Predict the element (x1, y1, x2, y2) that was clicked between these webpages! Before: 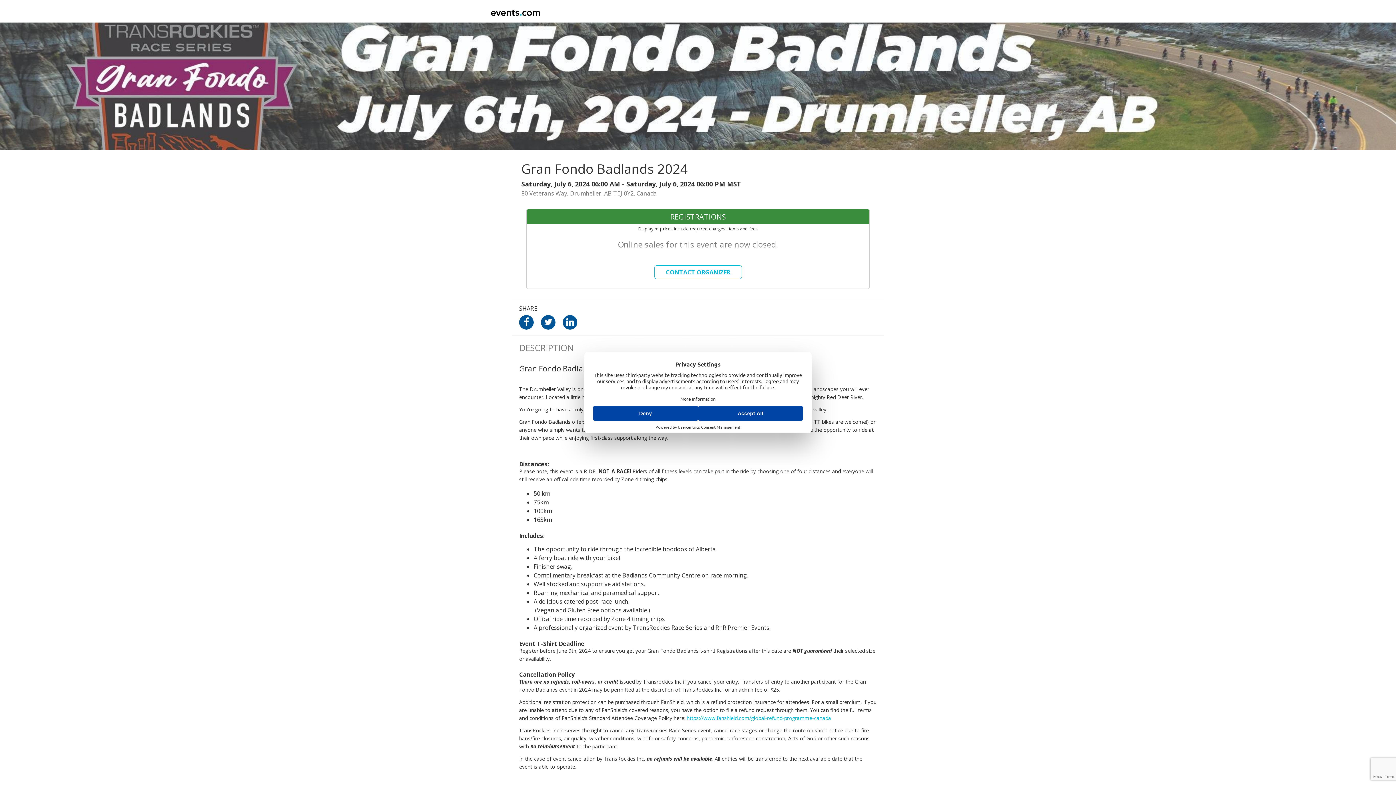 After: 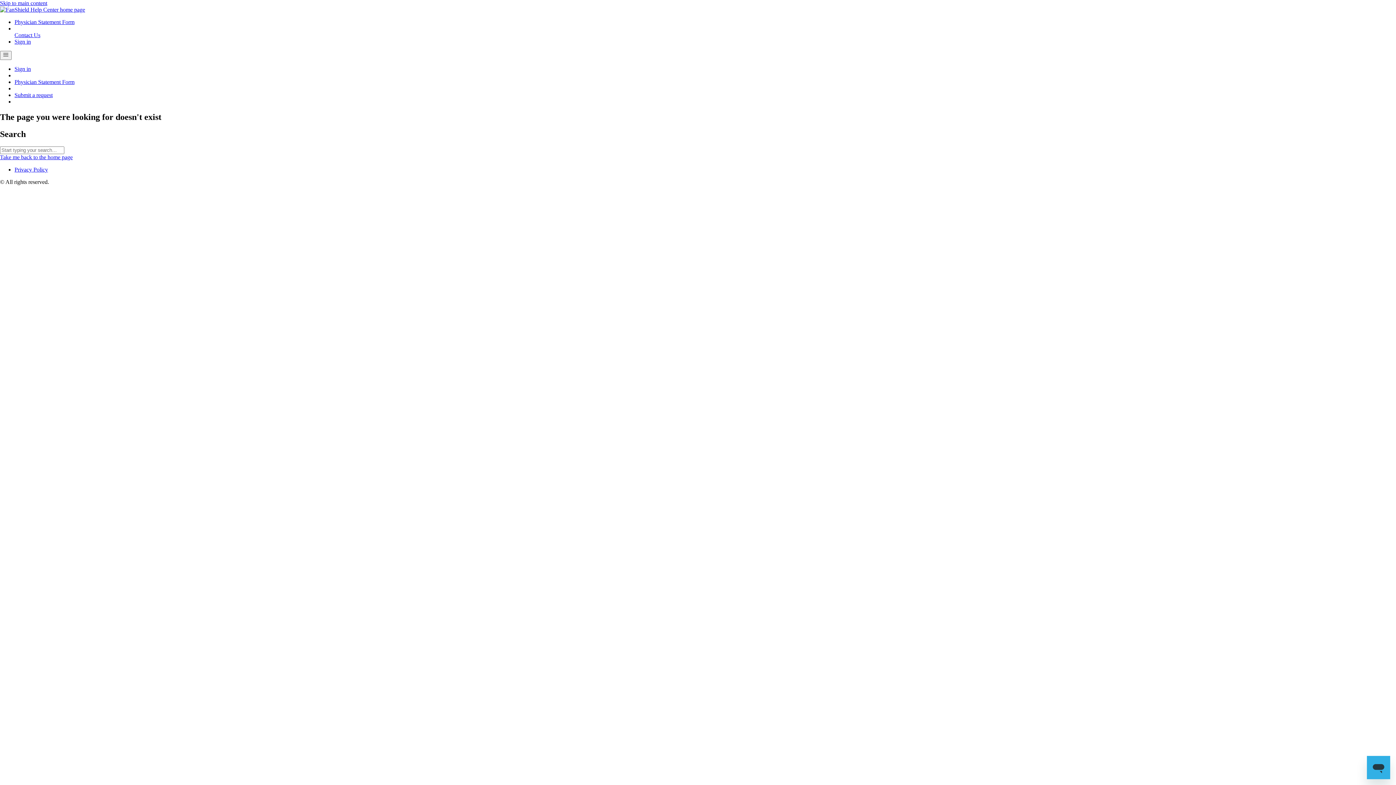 Action: bbox: (686, 714, 831, 721) label: https://www.fanshield.com/global-refund-programme-canada